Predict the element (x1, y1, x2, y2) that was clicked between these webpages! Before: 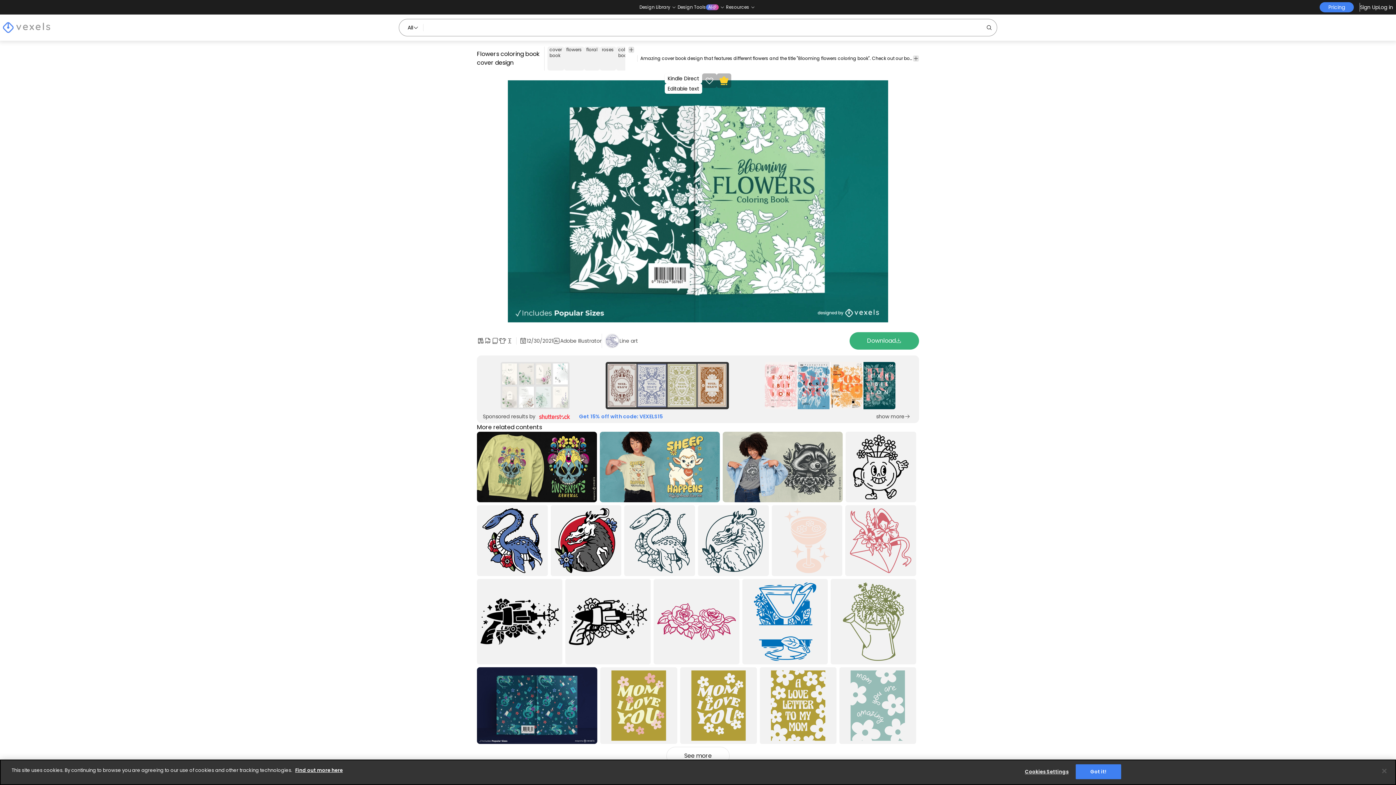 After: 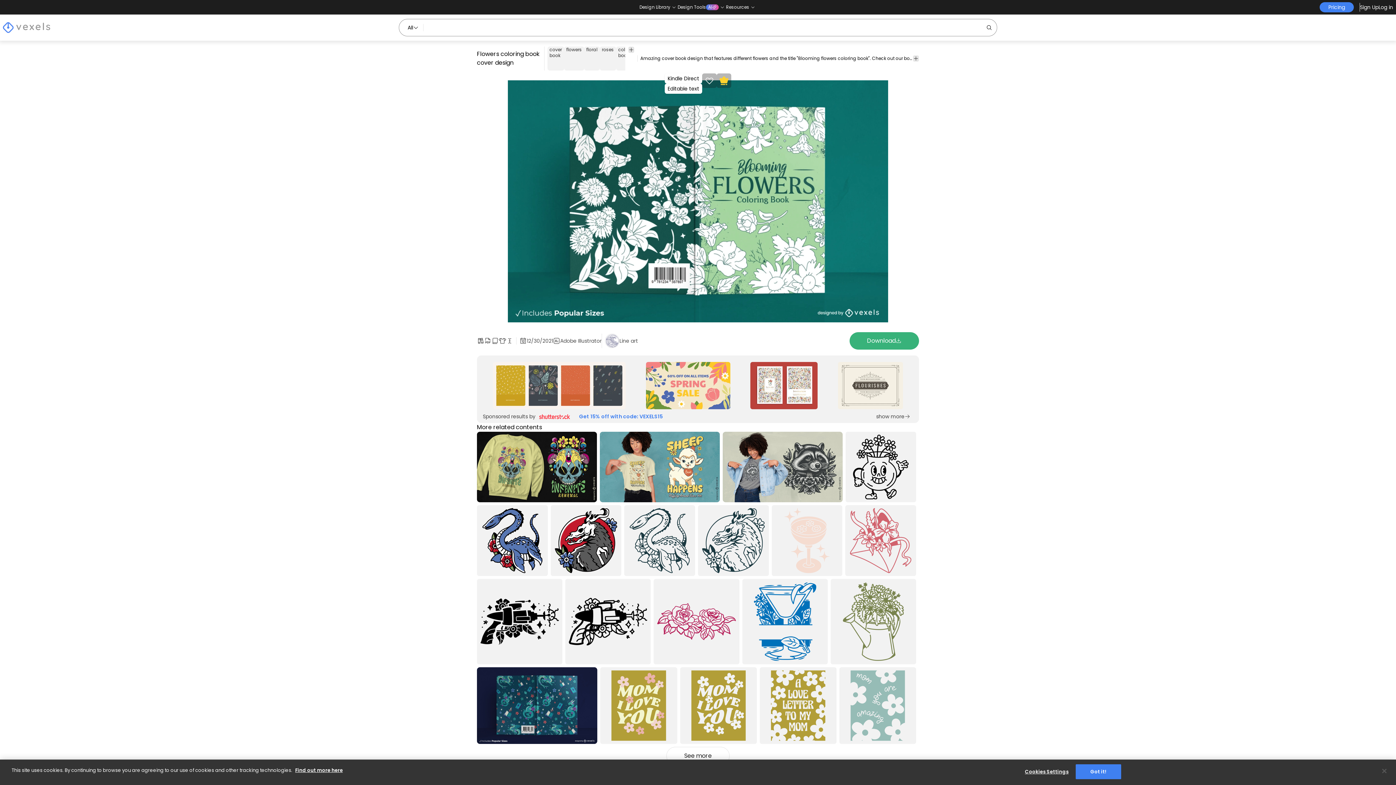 Action: label: Sponsored Link bbox: (910, 358, 913, 413)